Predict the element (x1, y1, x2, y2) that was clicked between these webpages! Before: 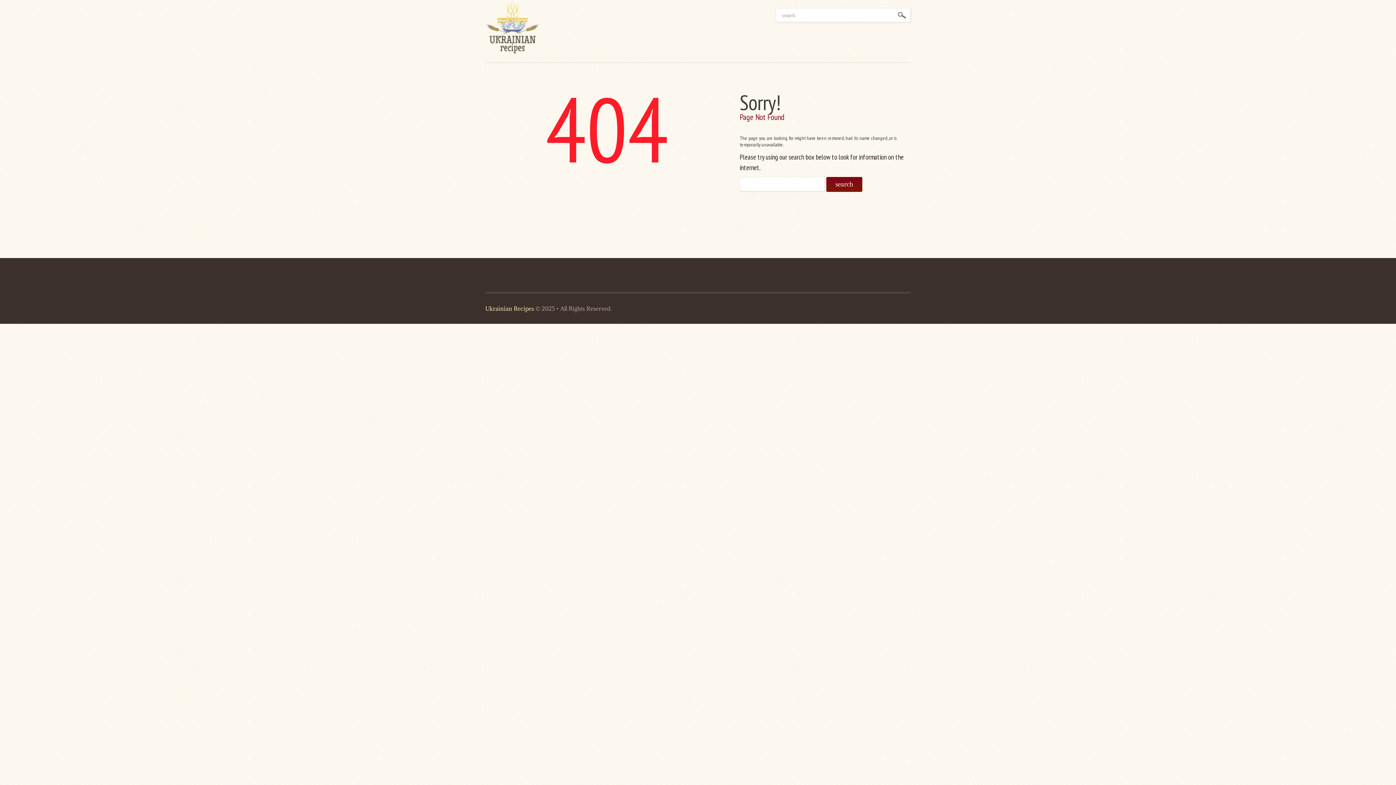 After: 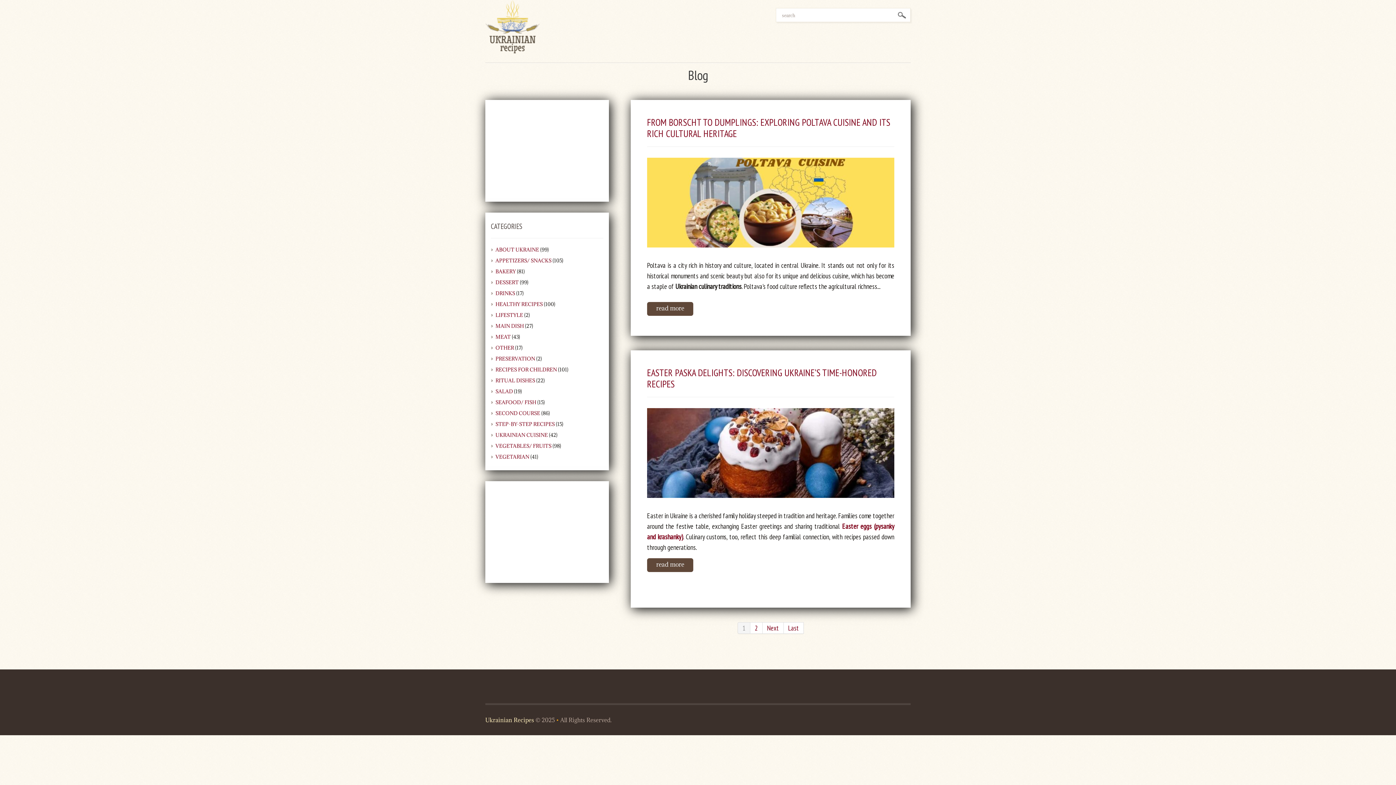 Action: bbox: (485, 21, 540, 30)